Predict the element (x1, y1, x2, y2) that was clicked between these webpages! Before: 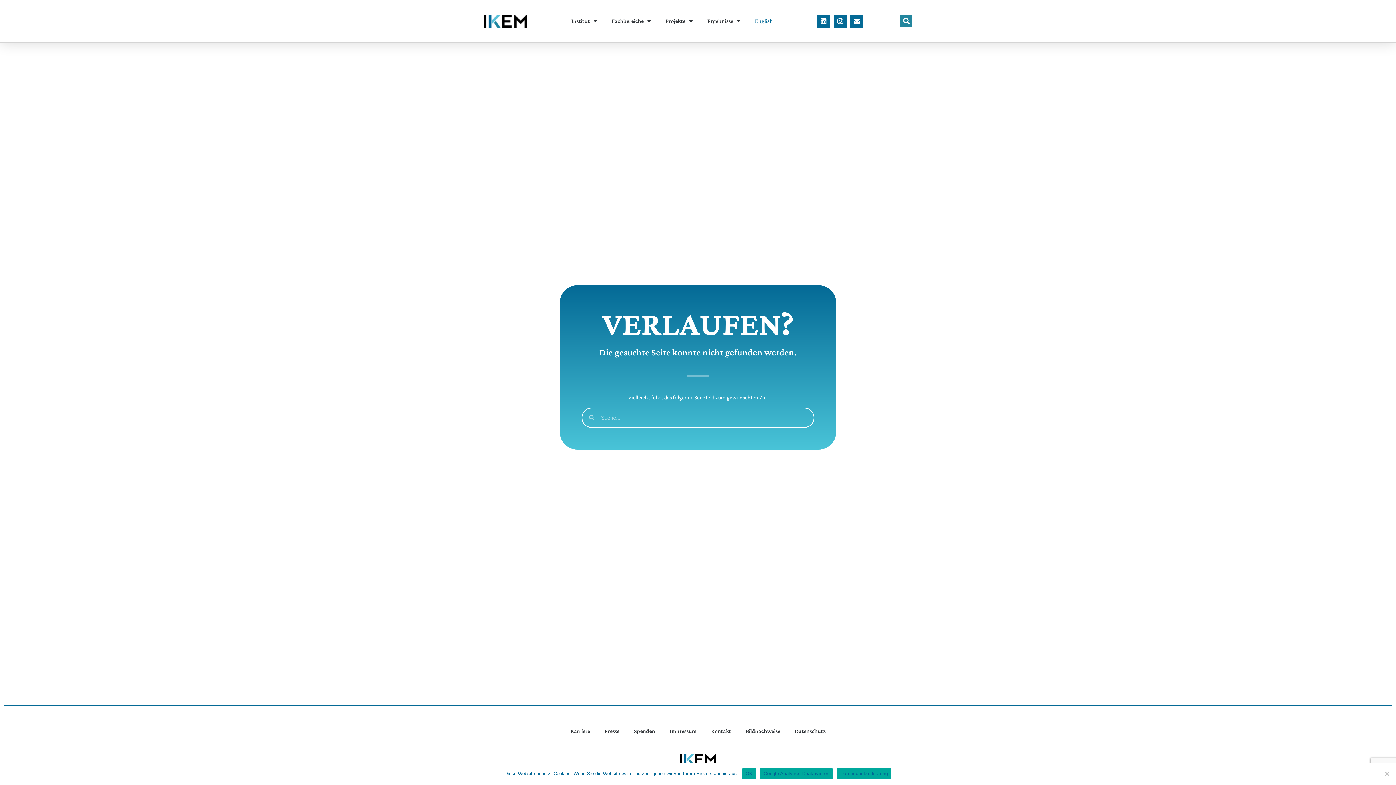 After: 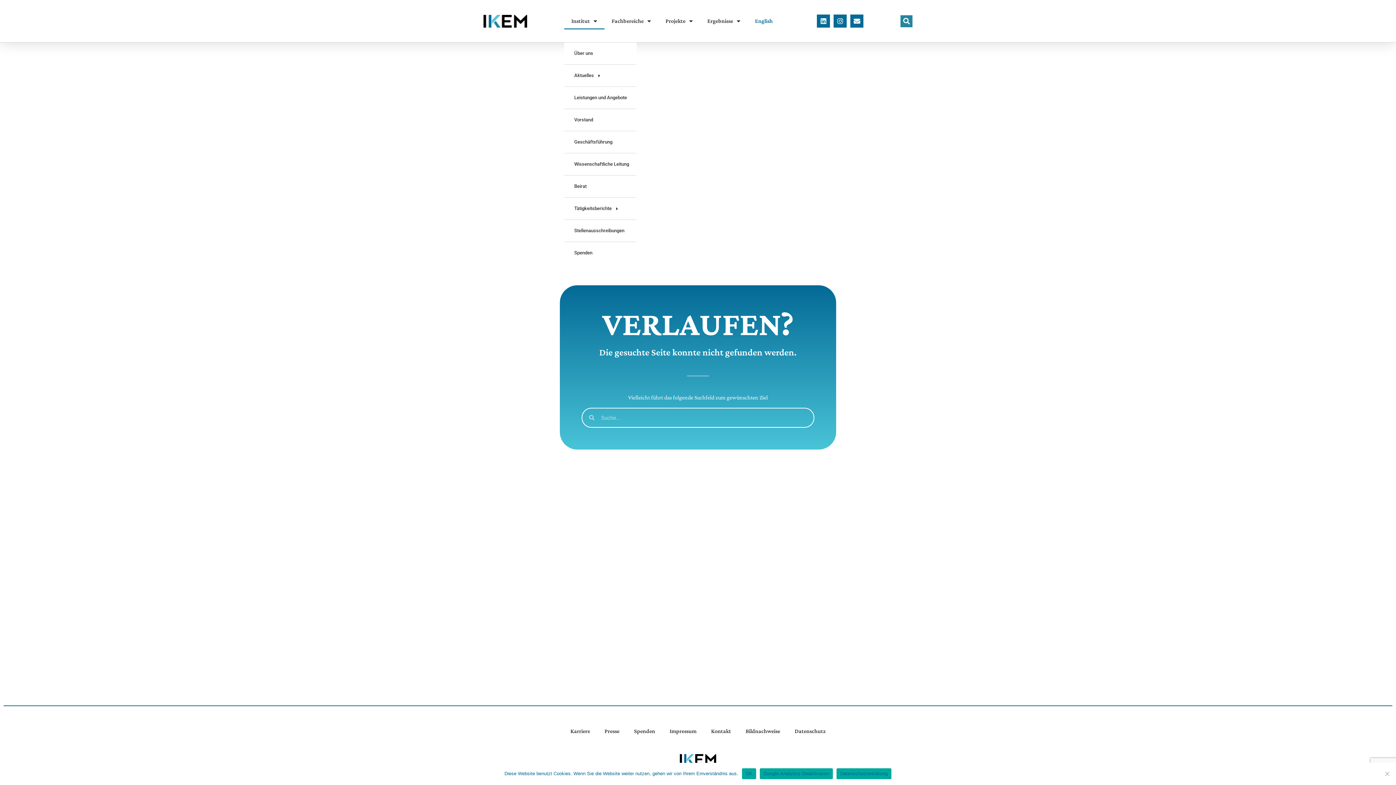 Action: bbox: (564, 12, 604, 29) label: Institut